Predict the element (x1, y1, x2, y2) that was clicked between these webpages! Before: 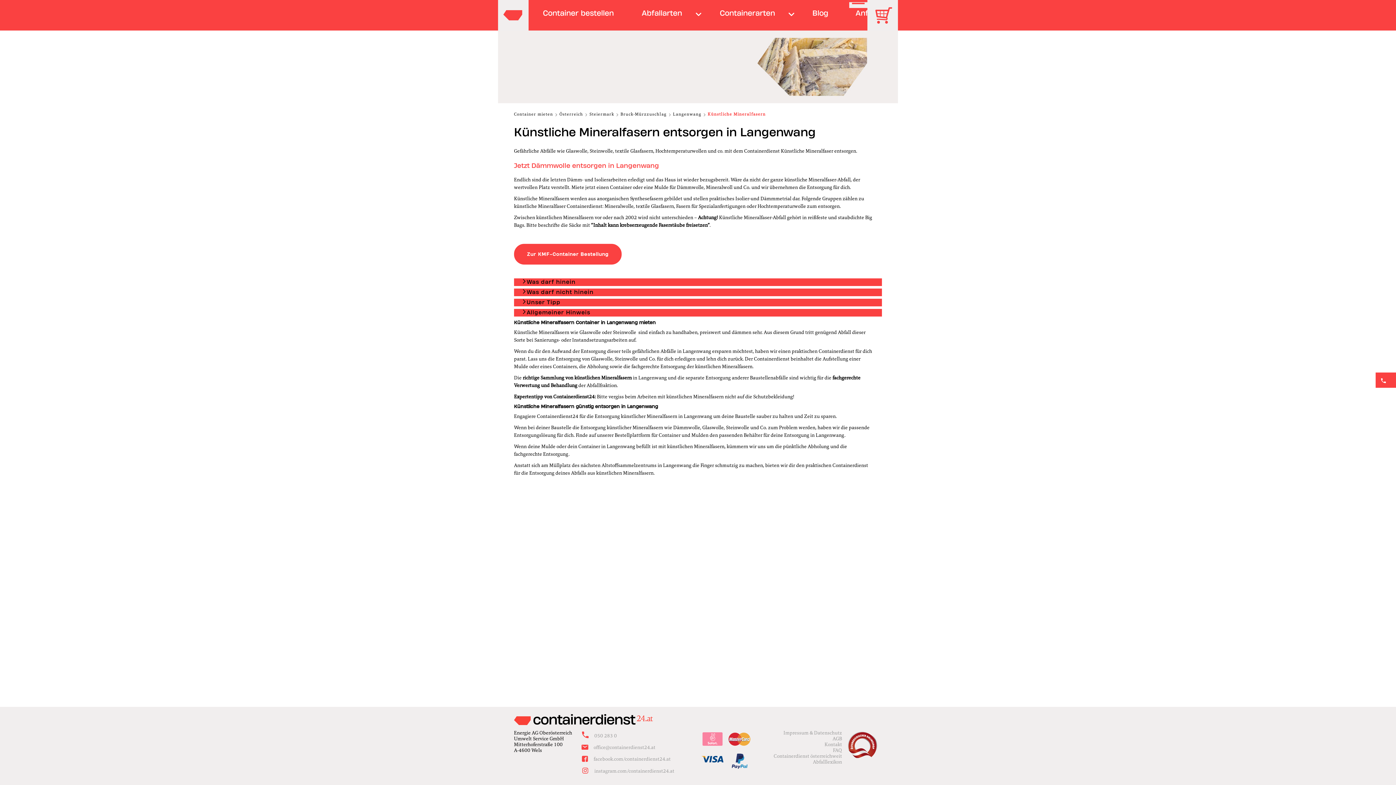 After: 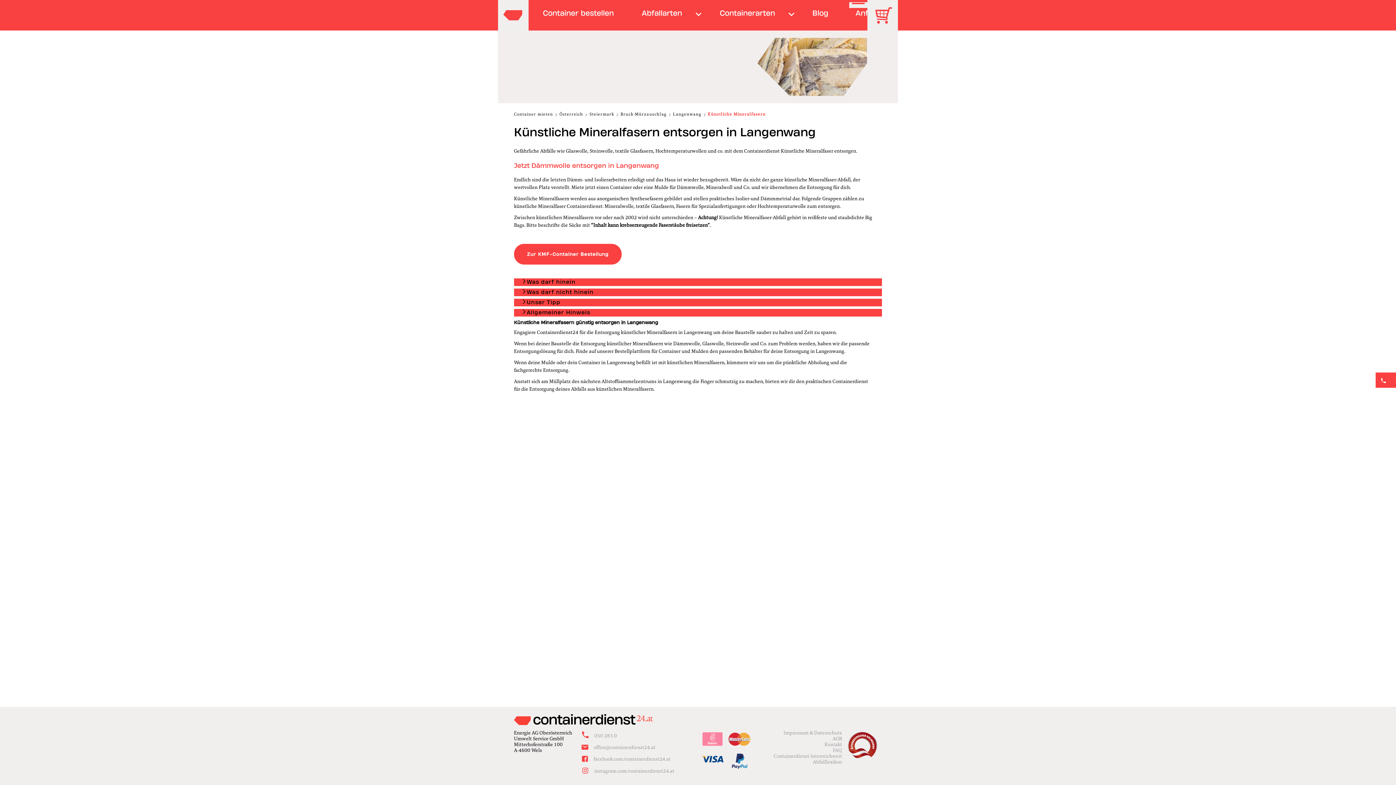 Action: label: Künstliche Mineralfasern bbox: (707, 111, 765, 117)